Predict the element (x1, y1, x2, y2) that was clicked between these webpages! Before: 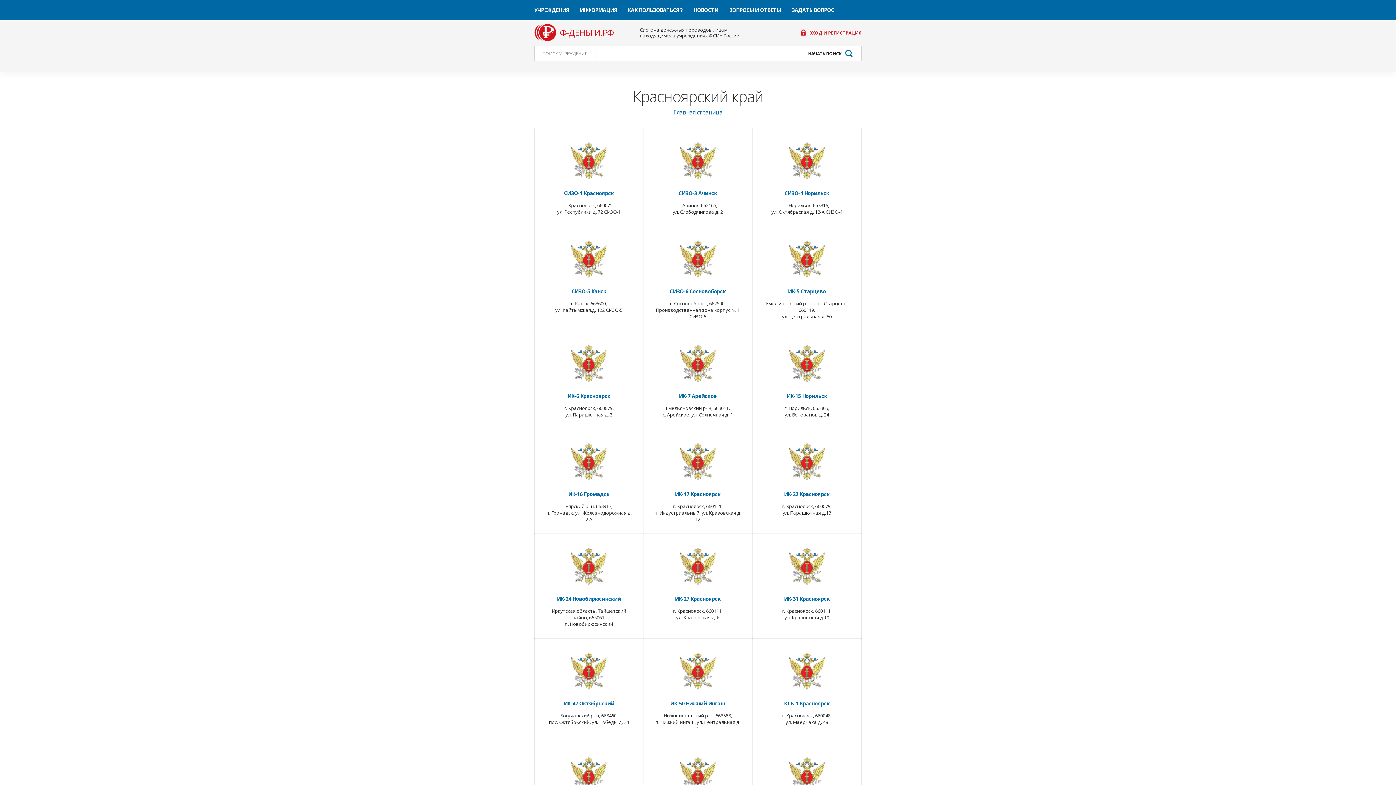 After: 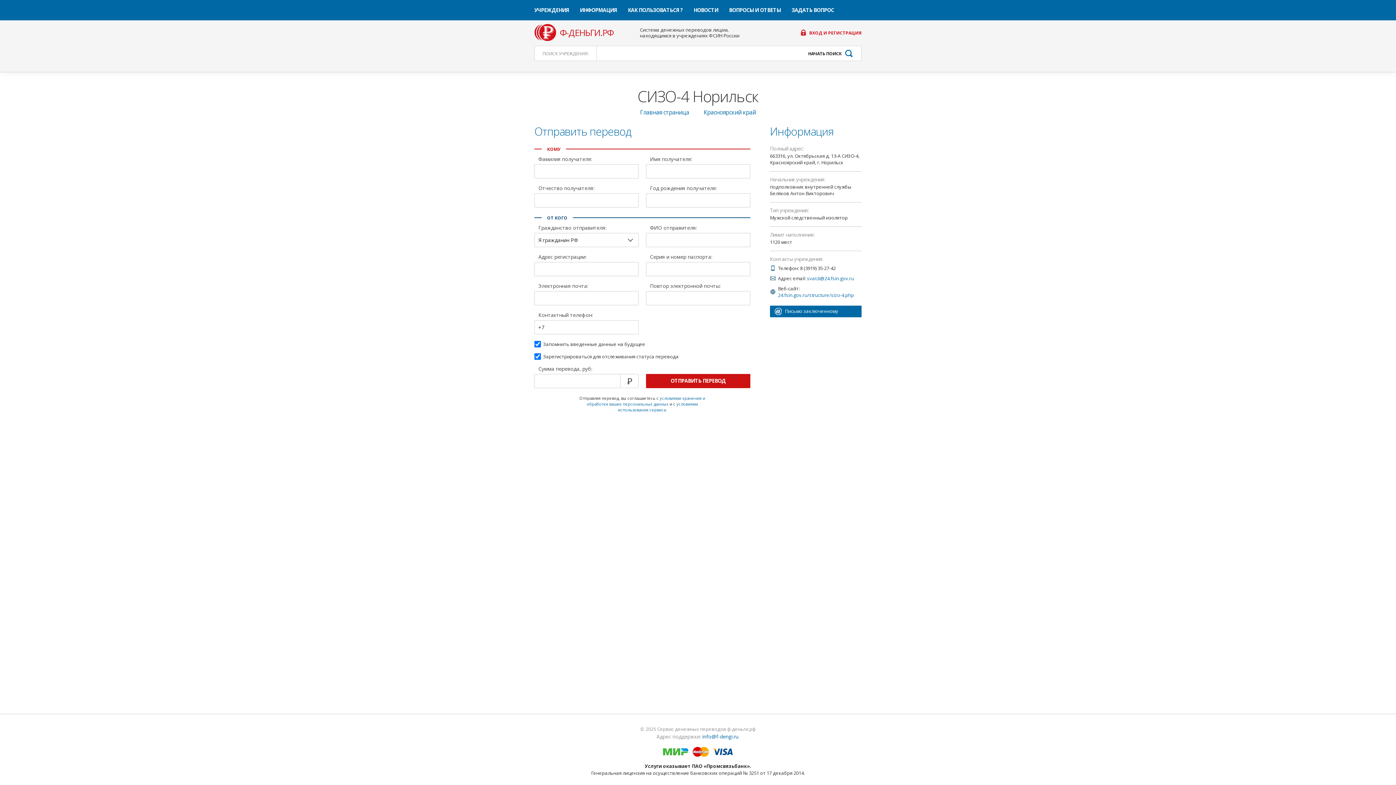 Action: label: СИЗО-4 Норильск bbox: (760, 190, 854, 196)